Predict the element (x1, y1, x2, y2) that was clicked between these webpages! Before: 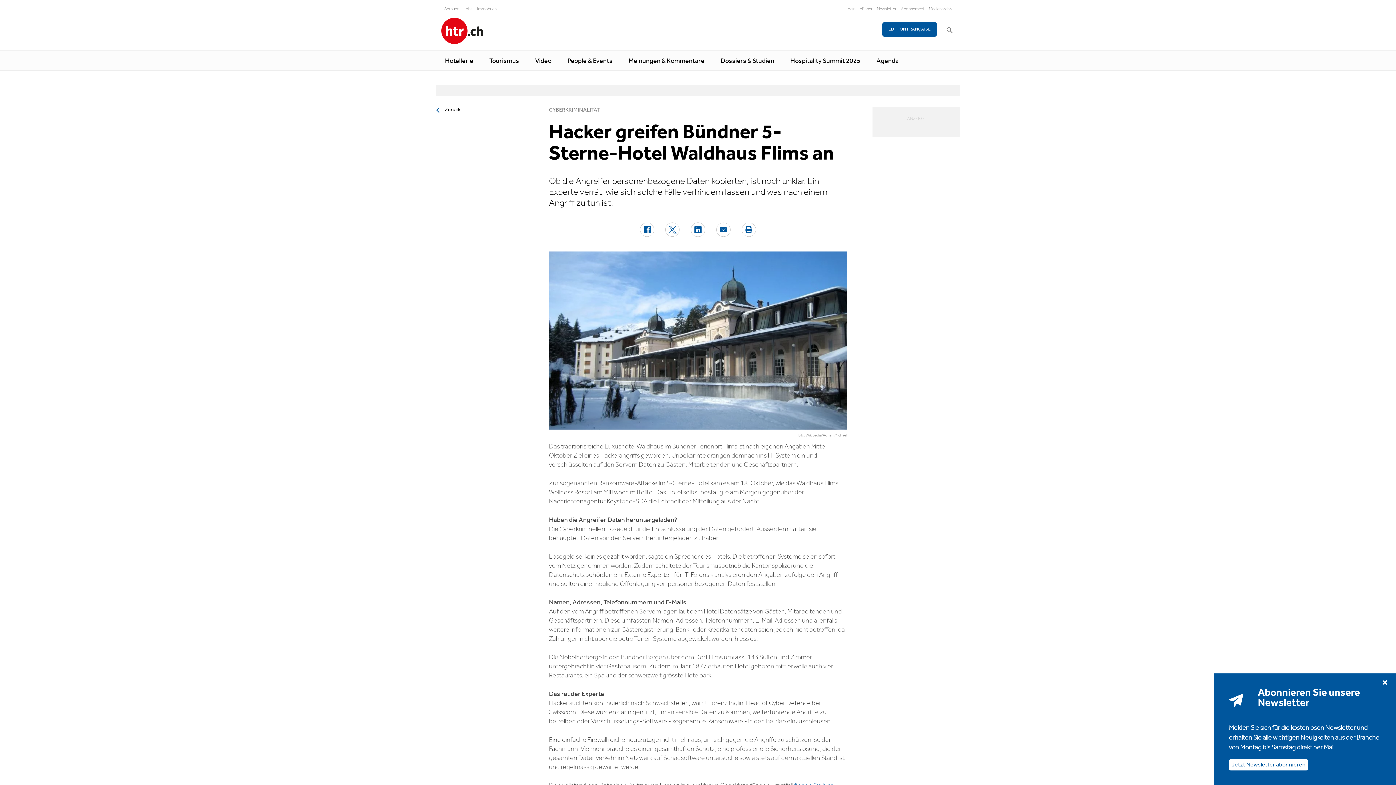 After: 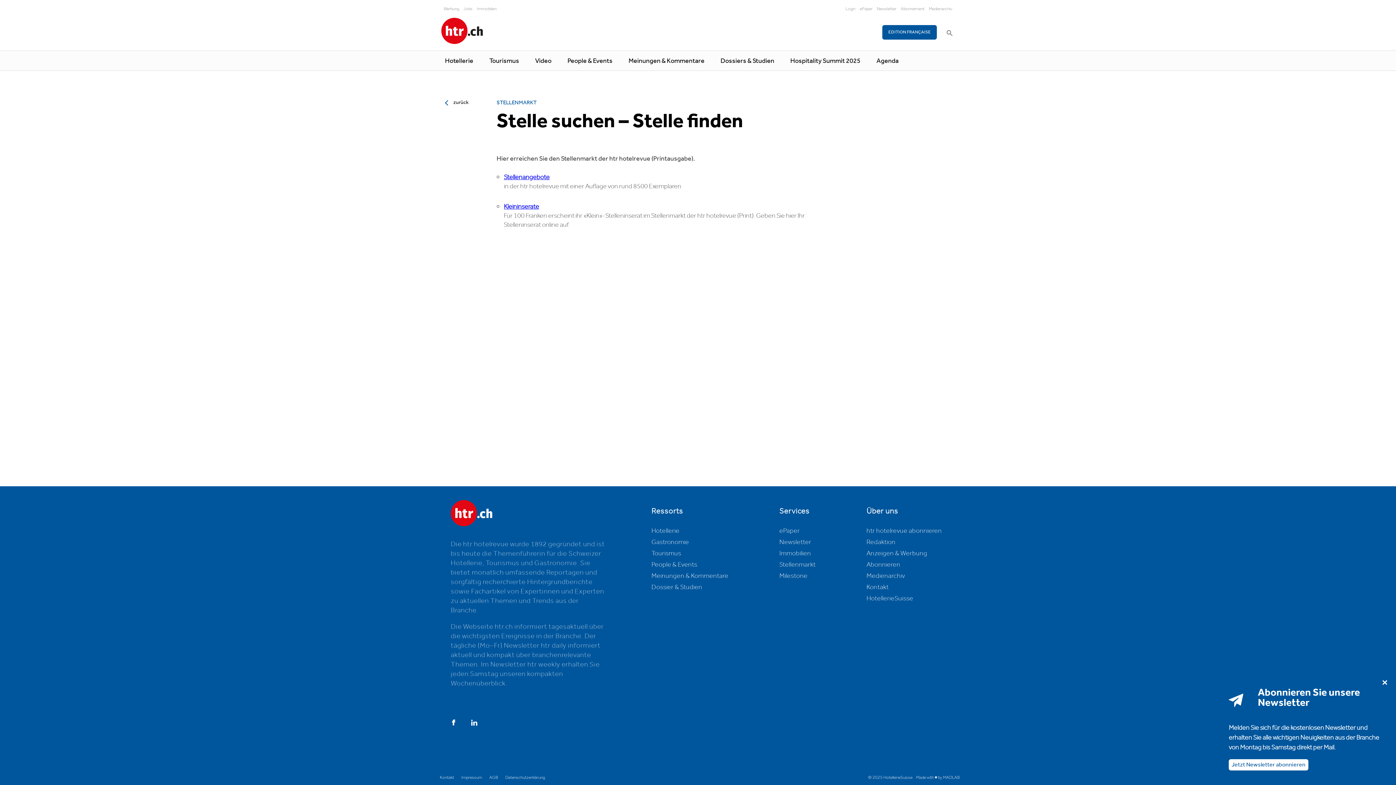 Action: bbox: (461, 5, 474, 12) label: Jobs